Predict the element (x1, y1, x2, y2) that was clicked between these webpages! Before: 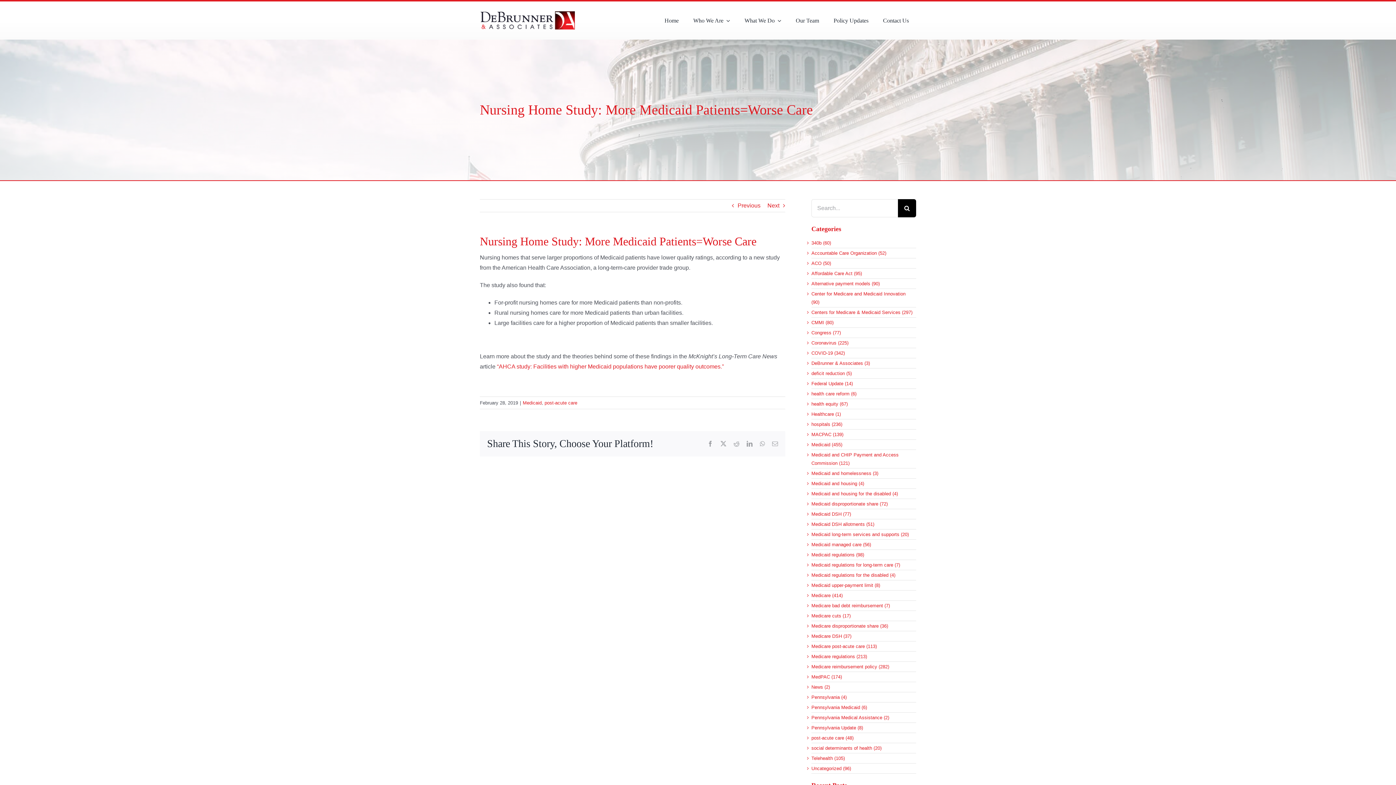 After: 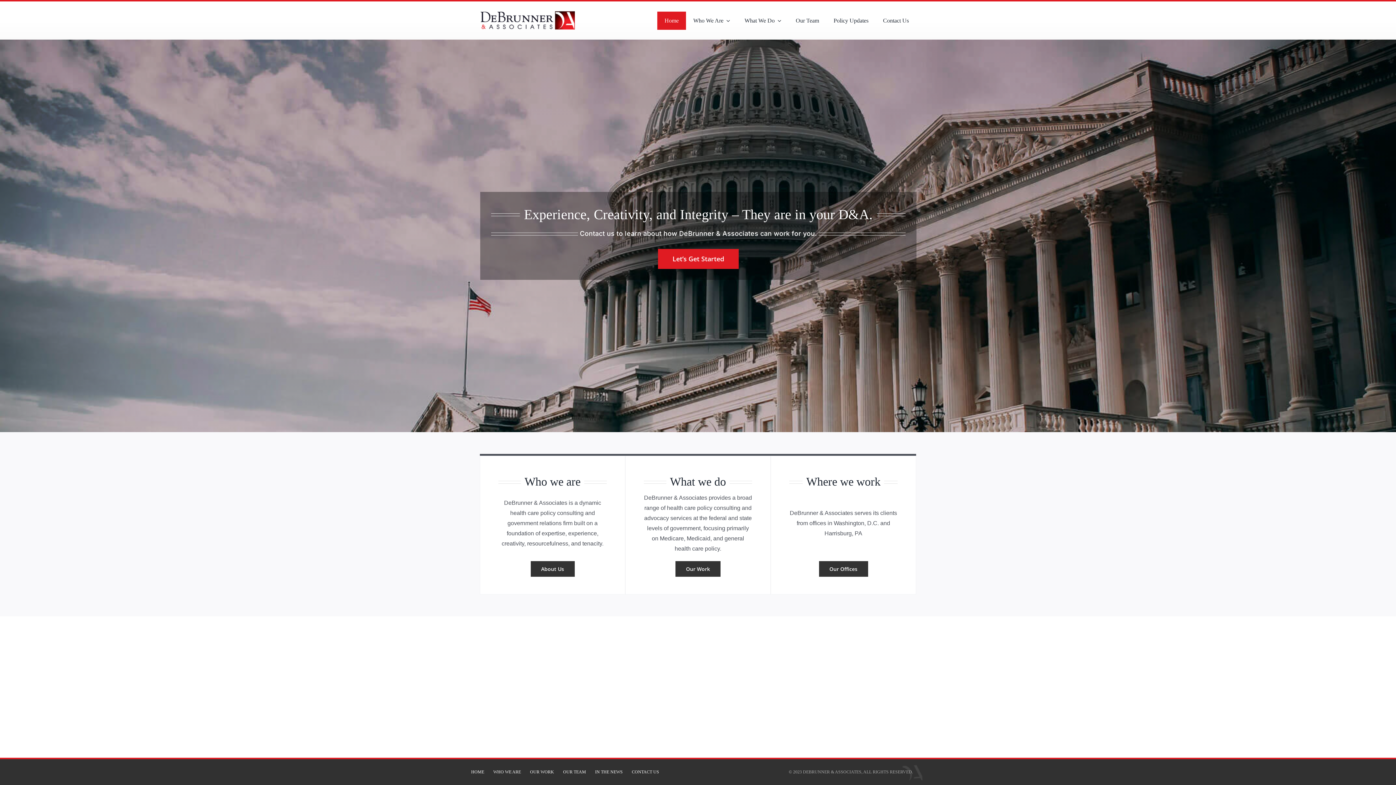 Action: bbox: (657, 11, 686, 29) label: Home